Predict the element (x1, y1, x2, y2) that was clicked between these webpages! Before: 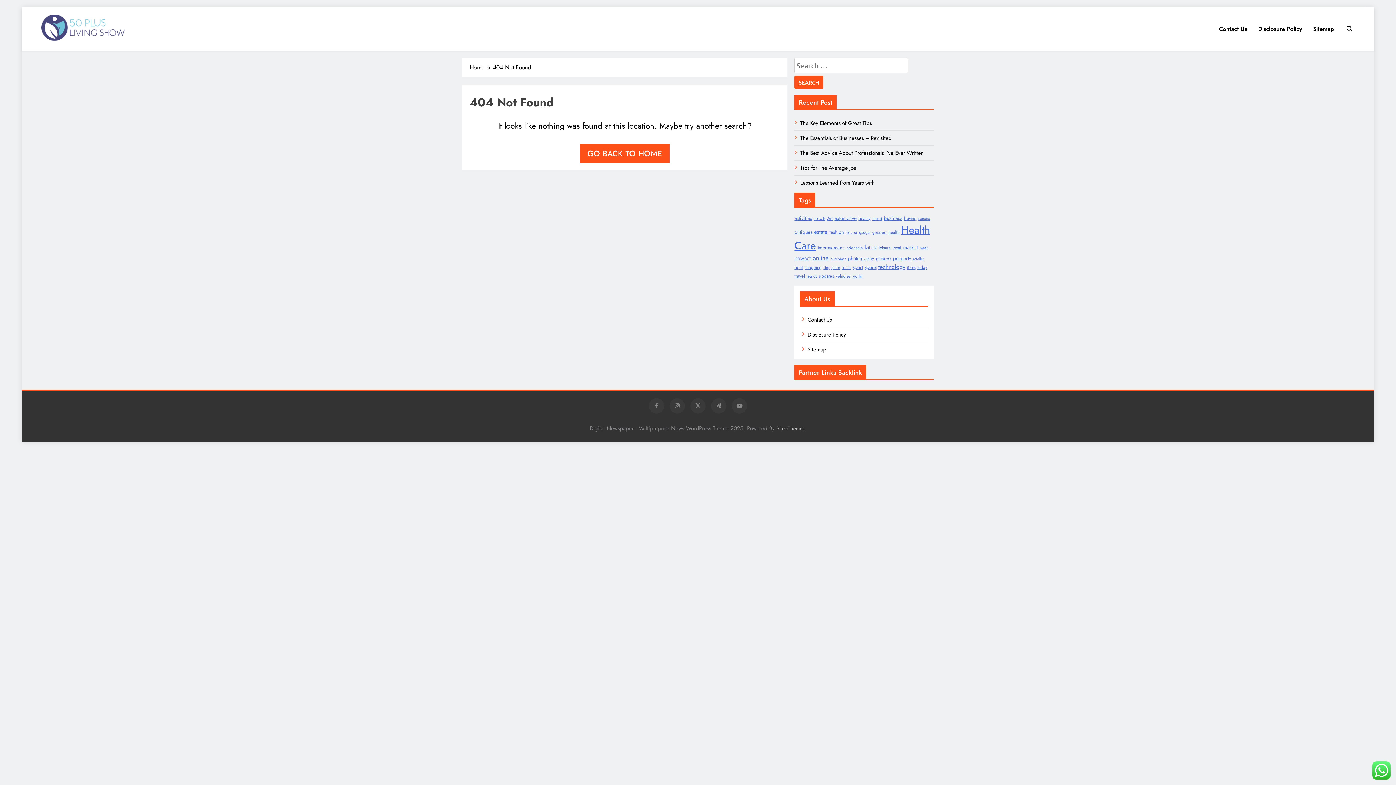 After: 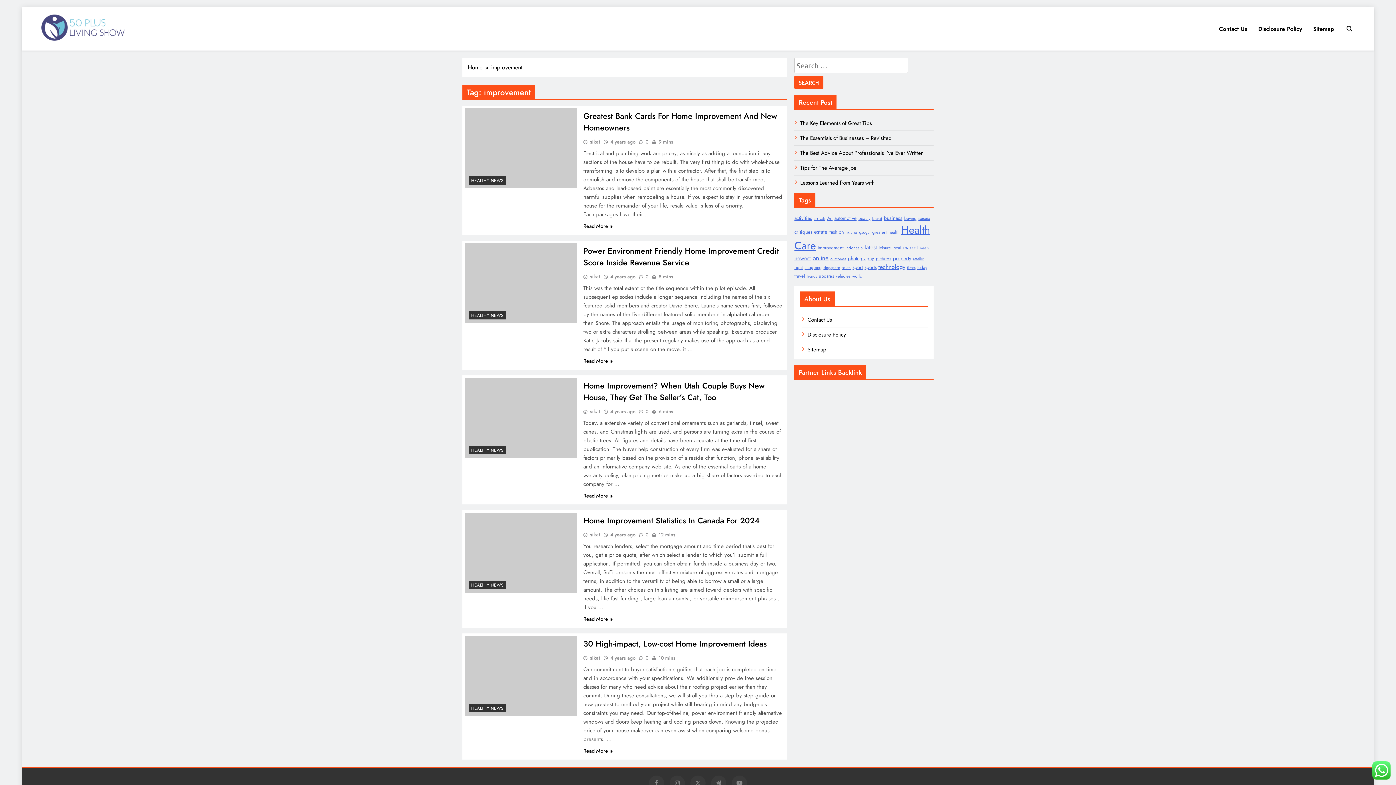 Action: label: improvement (5 items) bbox: (817, 244, 843, 251)